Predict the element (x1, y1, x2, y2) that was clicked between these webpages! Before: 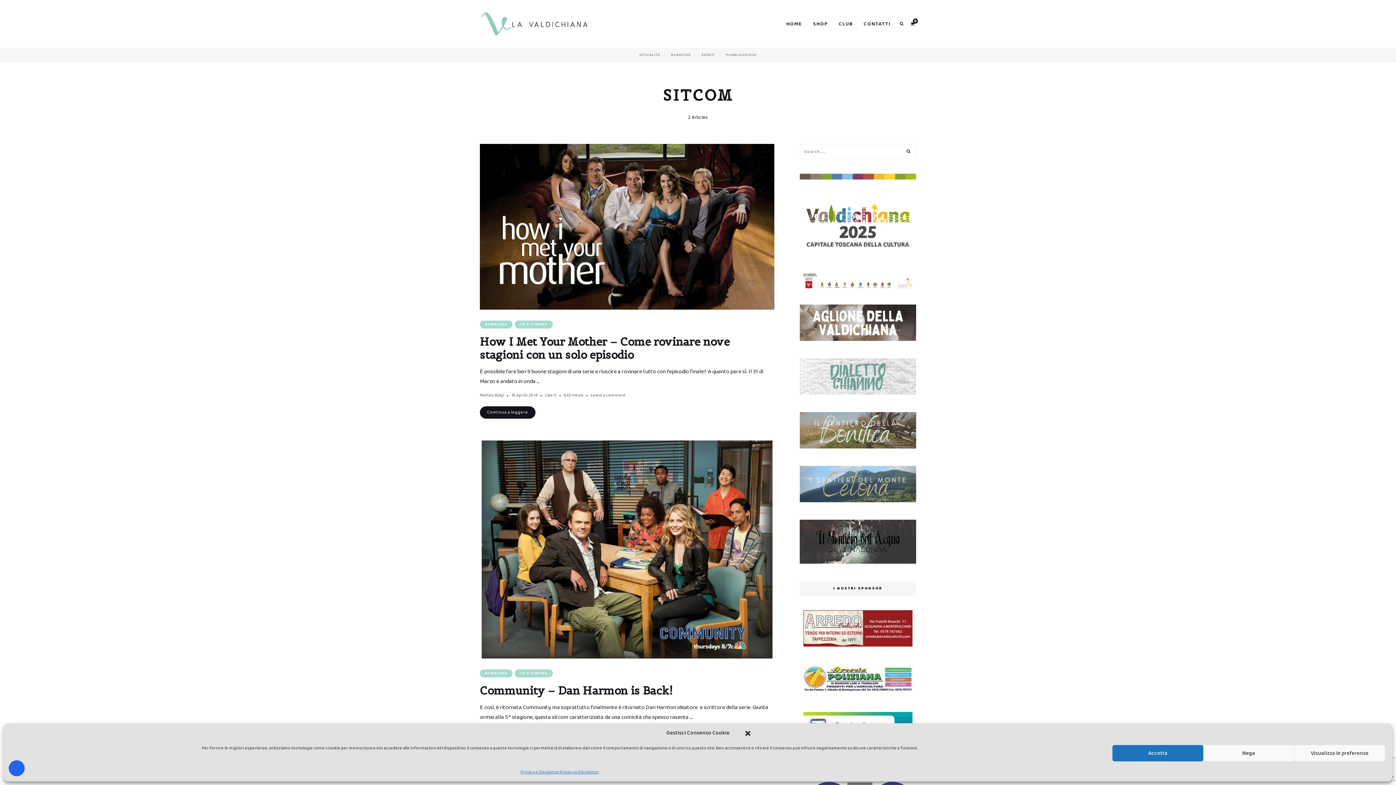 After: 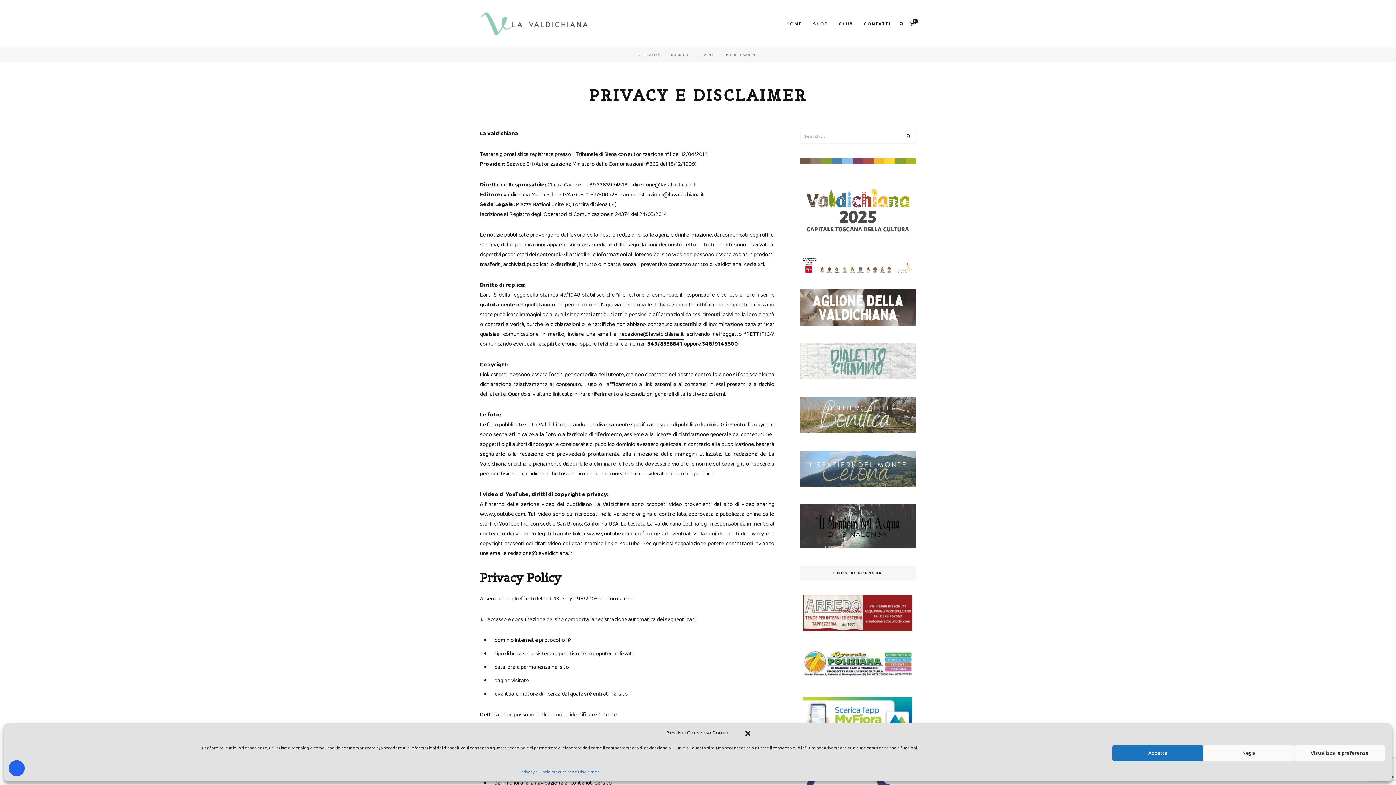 Action: label: Privacy e Disclaimer bbox: (560, 769, 599, 776)